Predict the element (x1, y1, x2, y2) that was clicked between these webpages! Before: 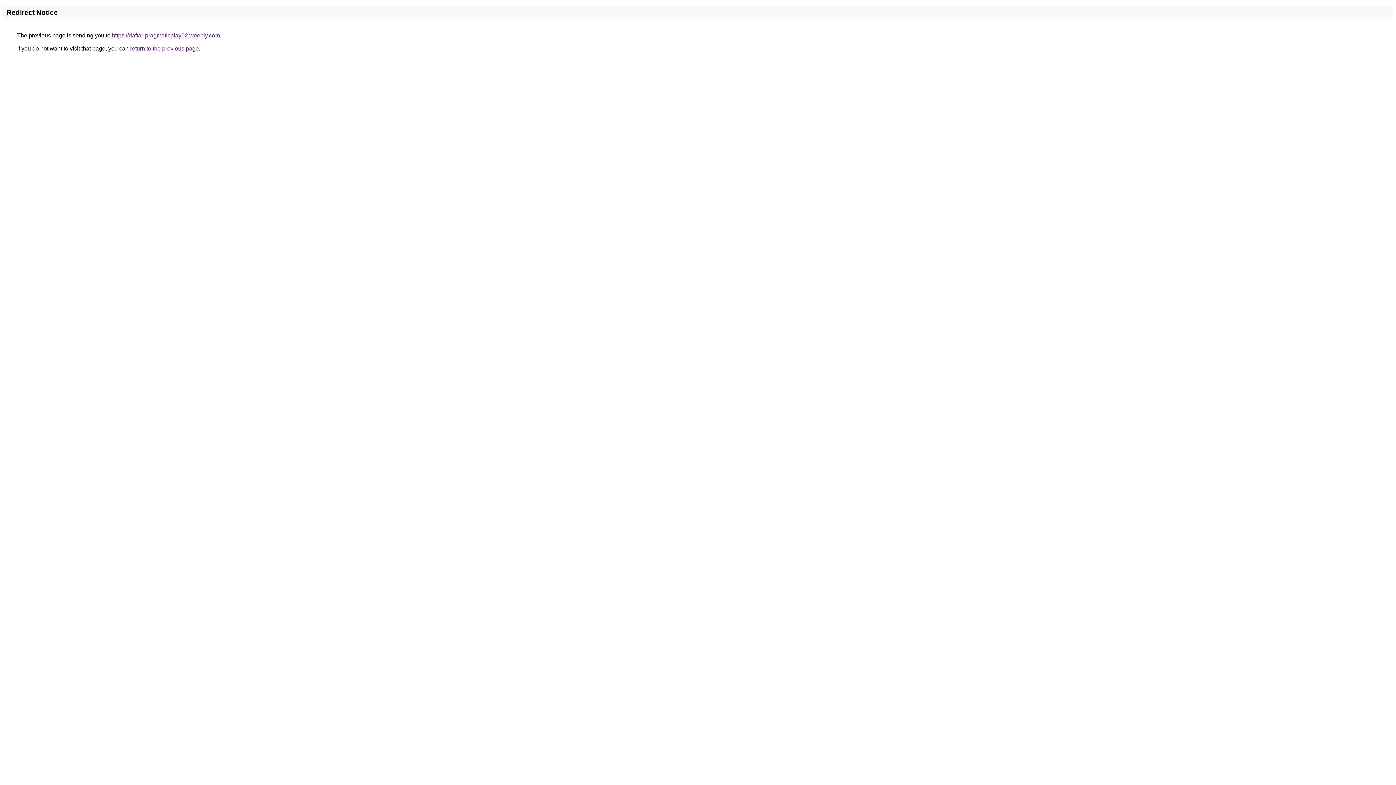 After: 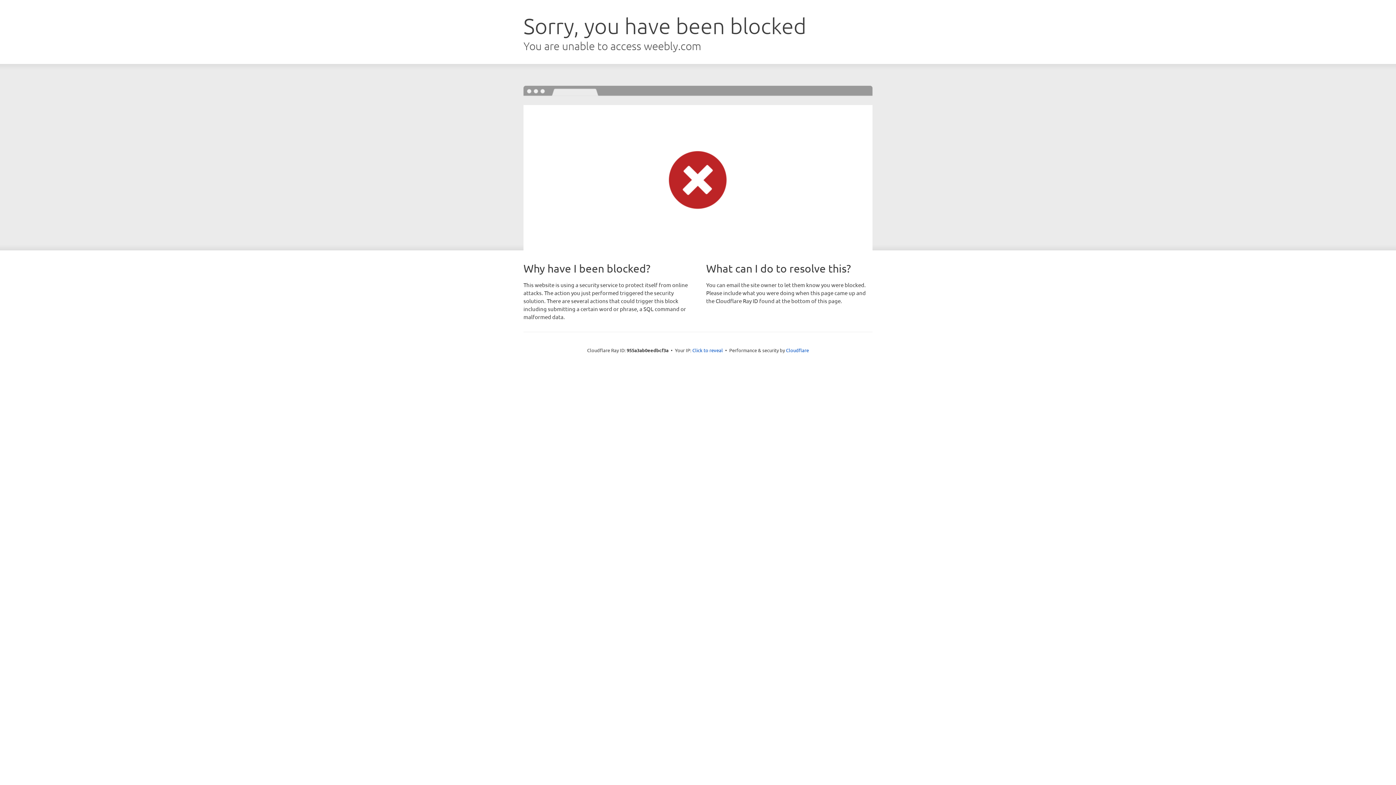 Action: label: https://daftar-pragmaticplay02.weebly.com bbox: (112, 32, 220, 38)